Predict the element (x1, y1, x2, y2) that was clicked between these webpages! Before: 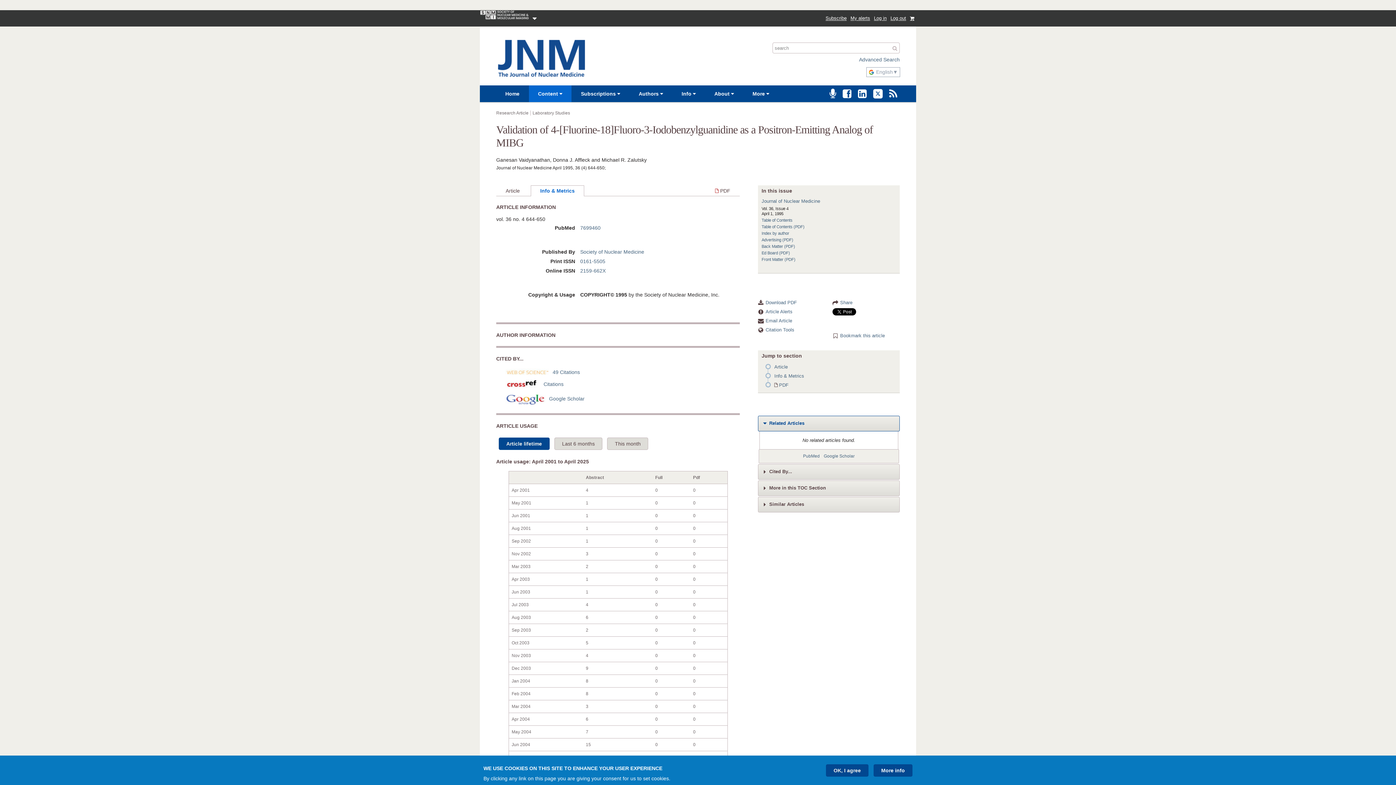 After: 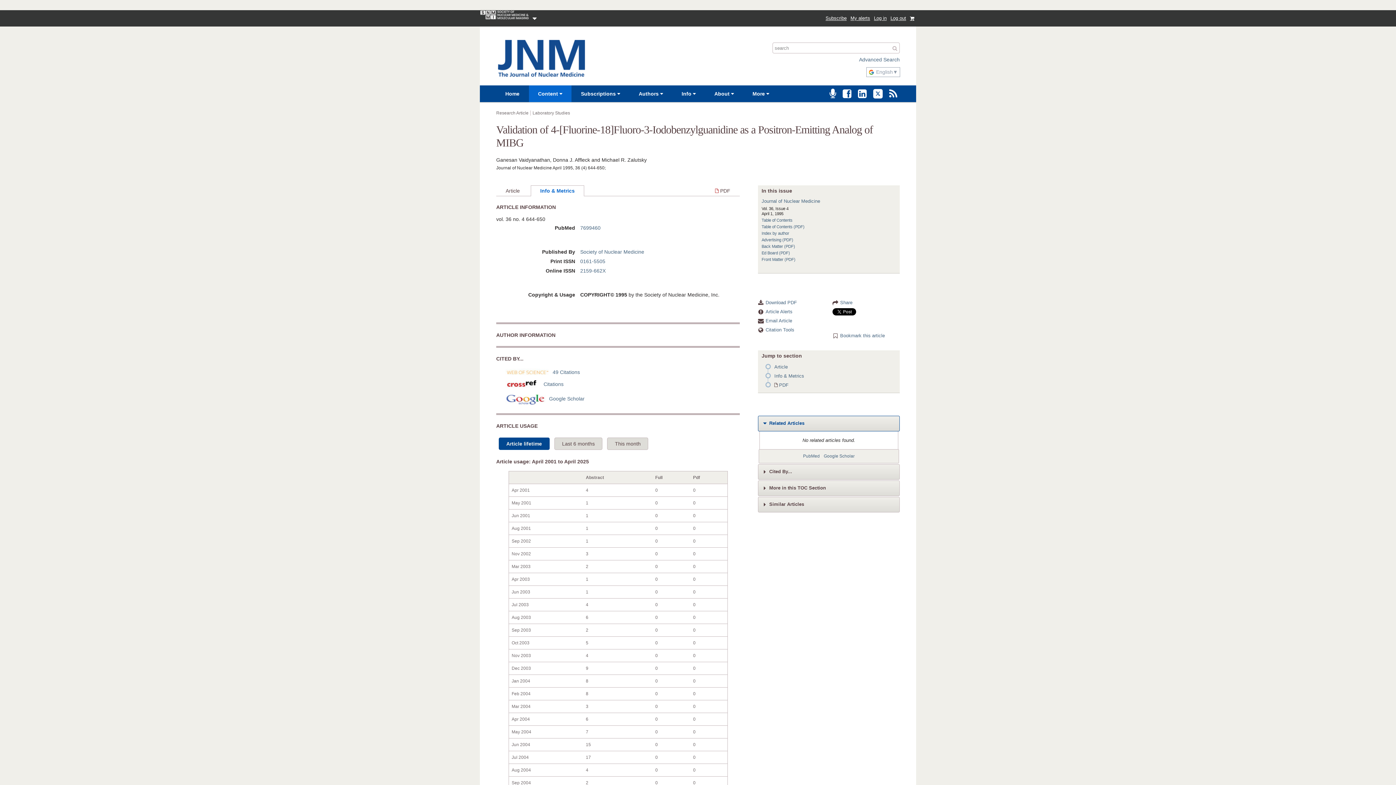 Action: bbox: (842, 92, 851, 98) label: Visit JNM on Facebook